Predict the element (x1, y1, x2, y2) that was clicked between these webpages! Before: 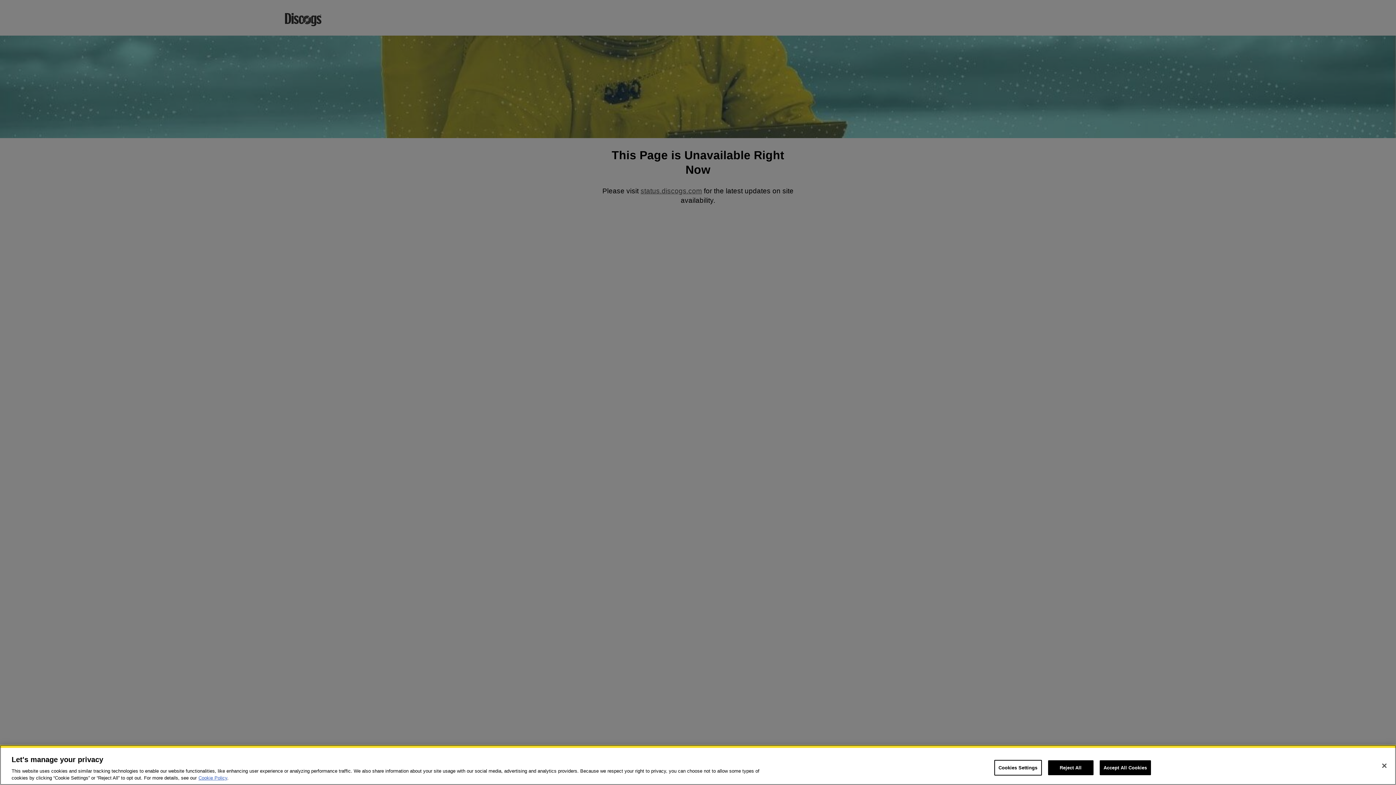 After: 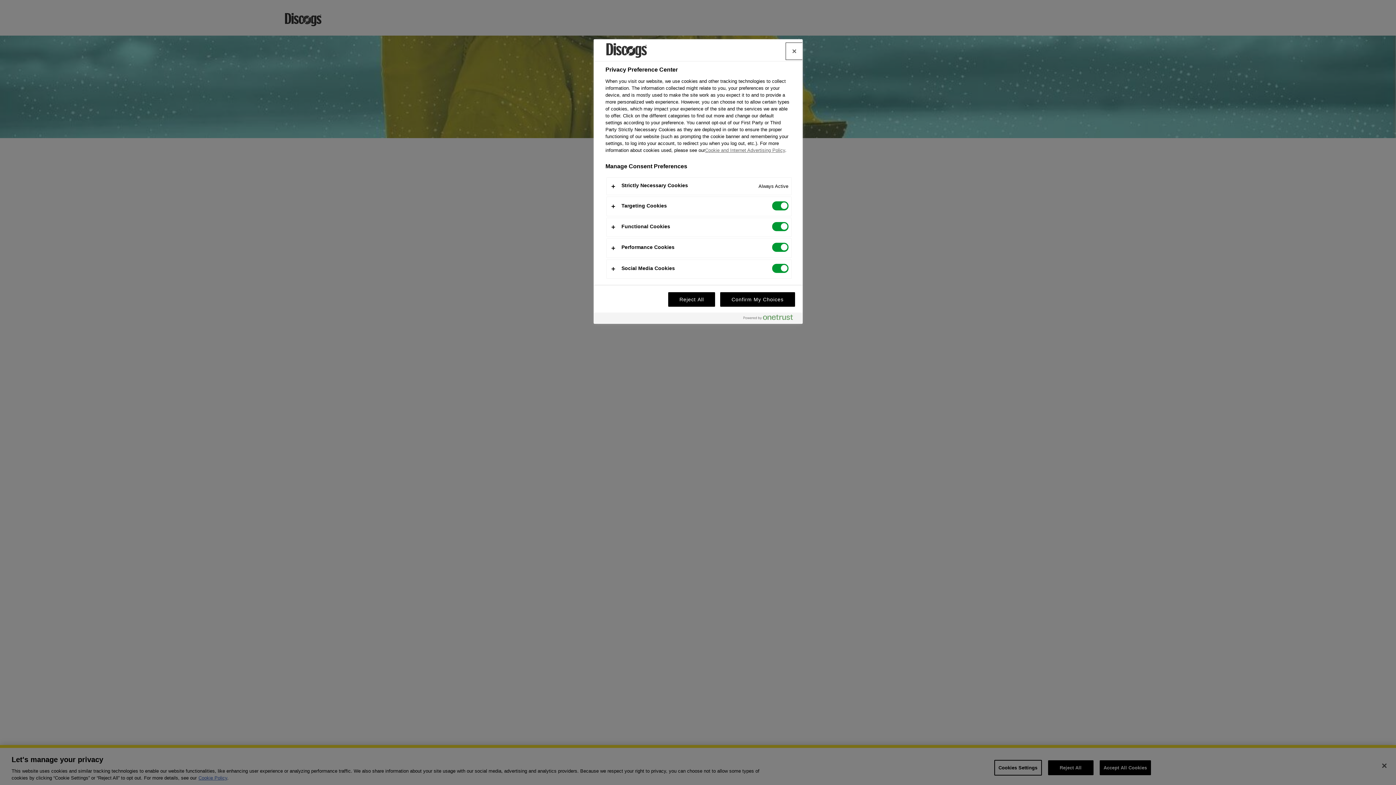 Action: label: Cookies Settings bbox: (994, 760, 1042, 776)